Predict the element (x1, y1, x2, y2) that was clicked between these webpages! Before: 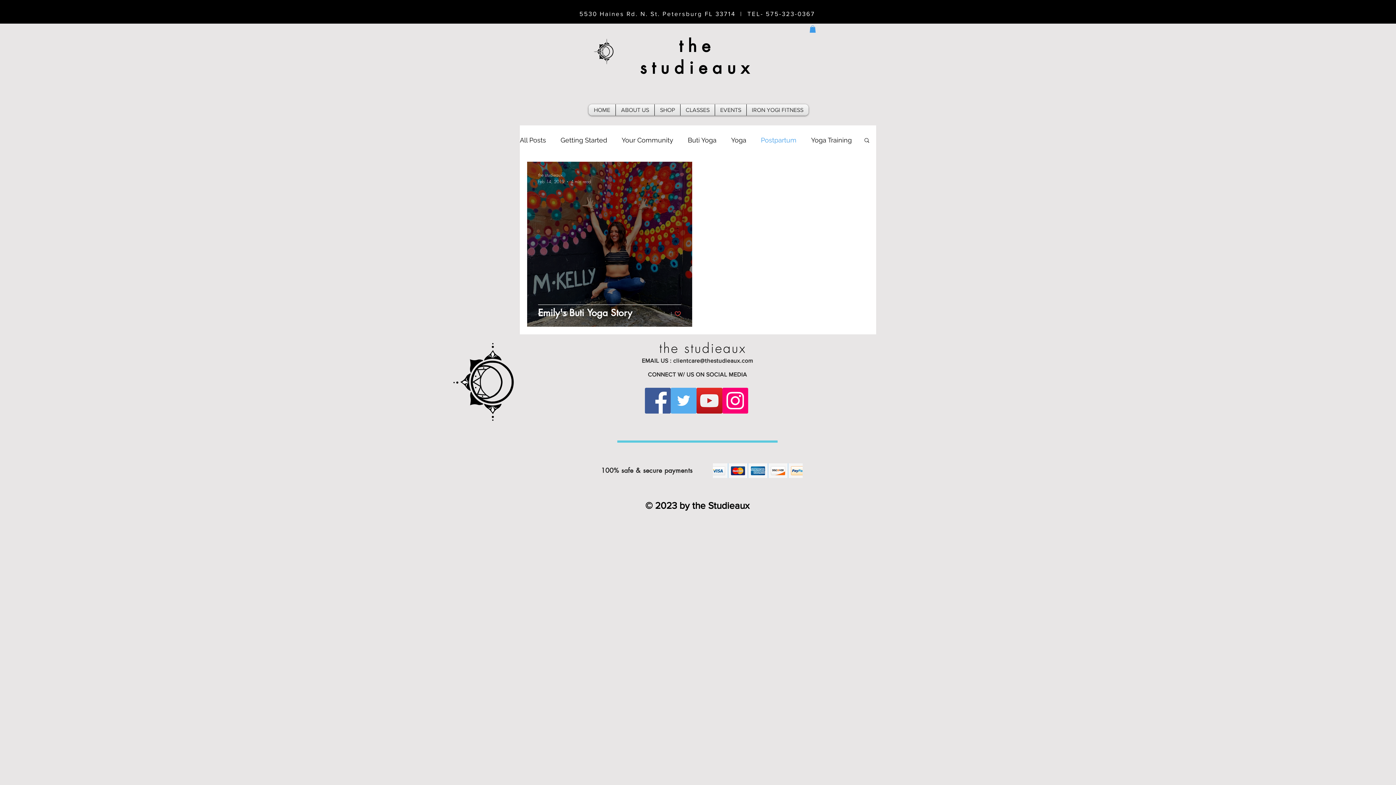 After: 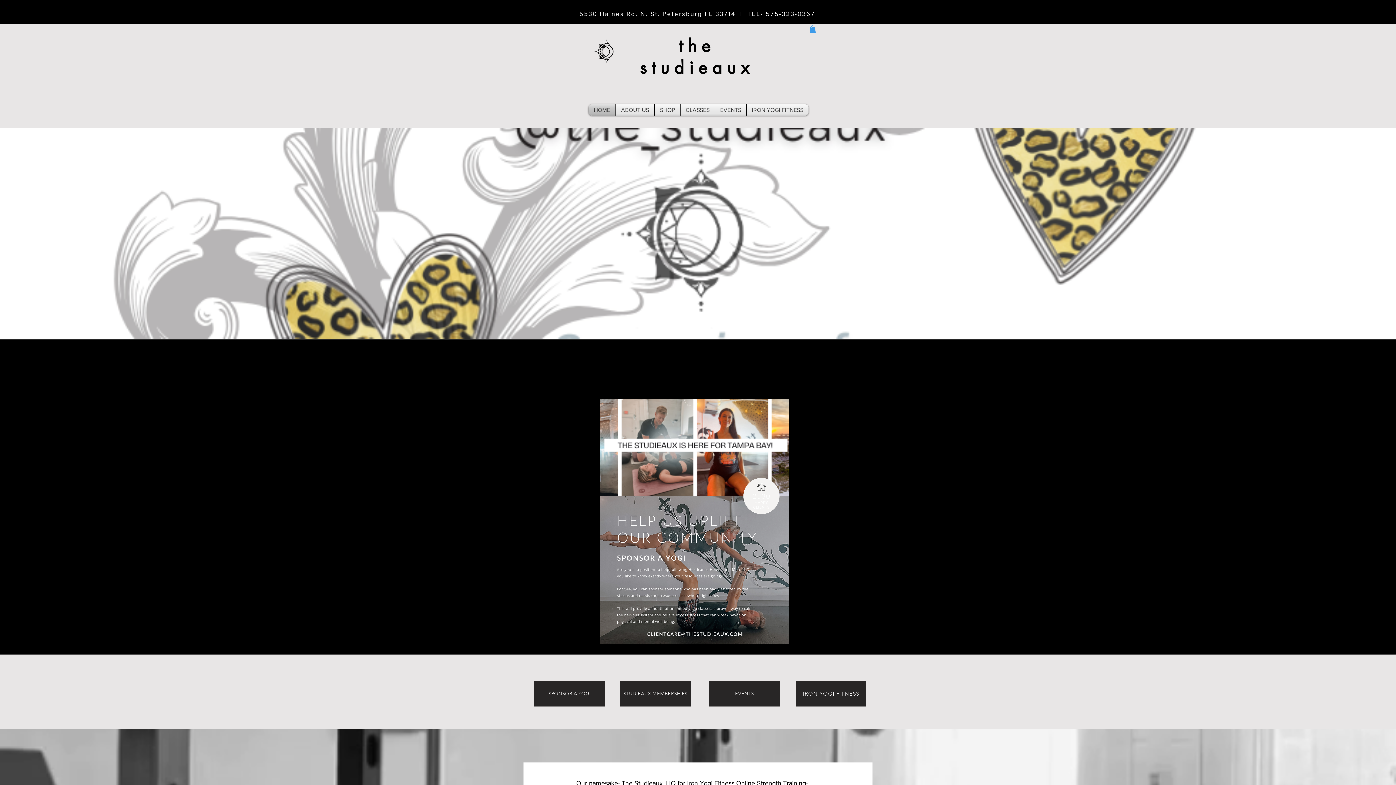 Action: label: HOME bbox: (588, 104, 615, 115)